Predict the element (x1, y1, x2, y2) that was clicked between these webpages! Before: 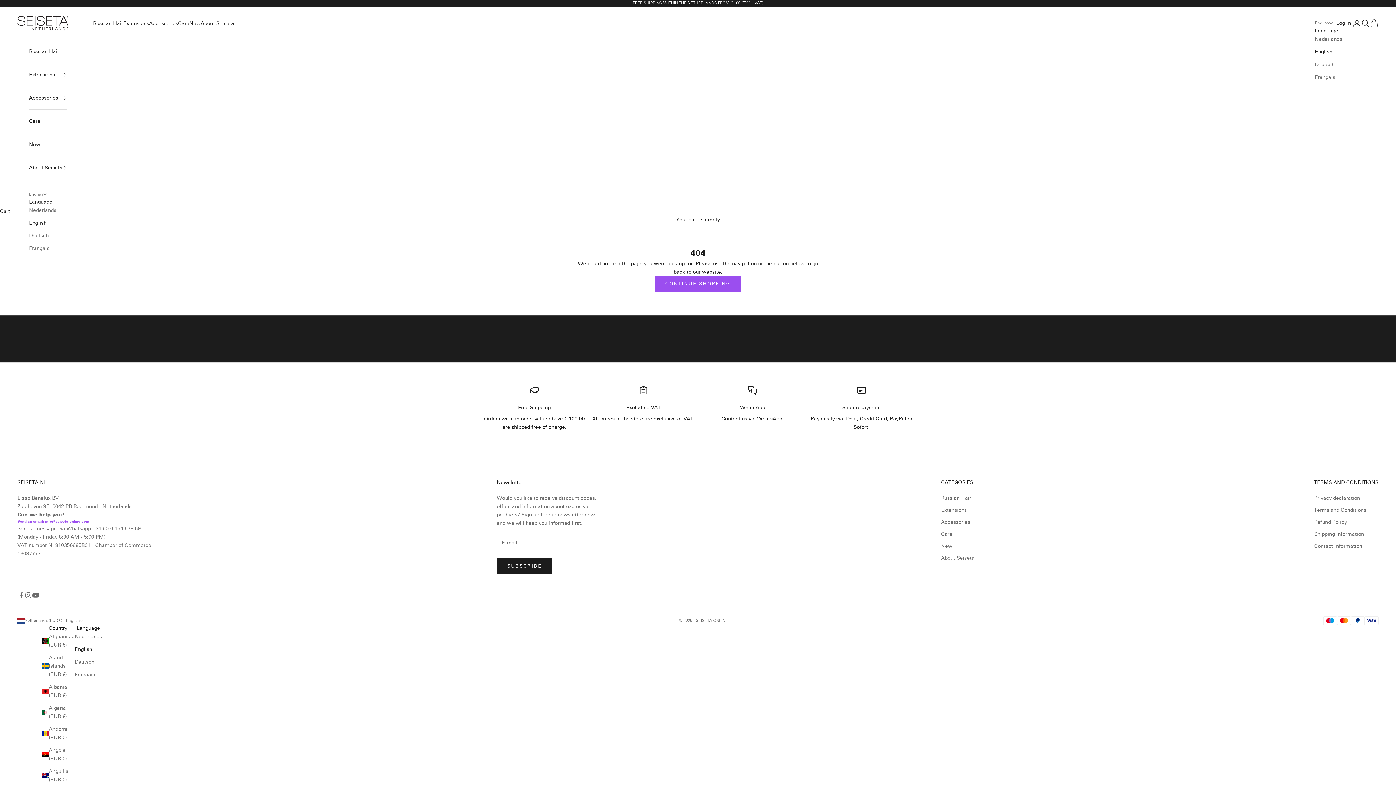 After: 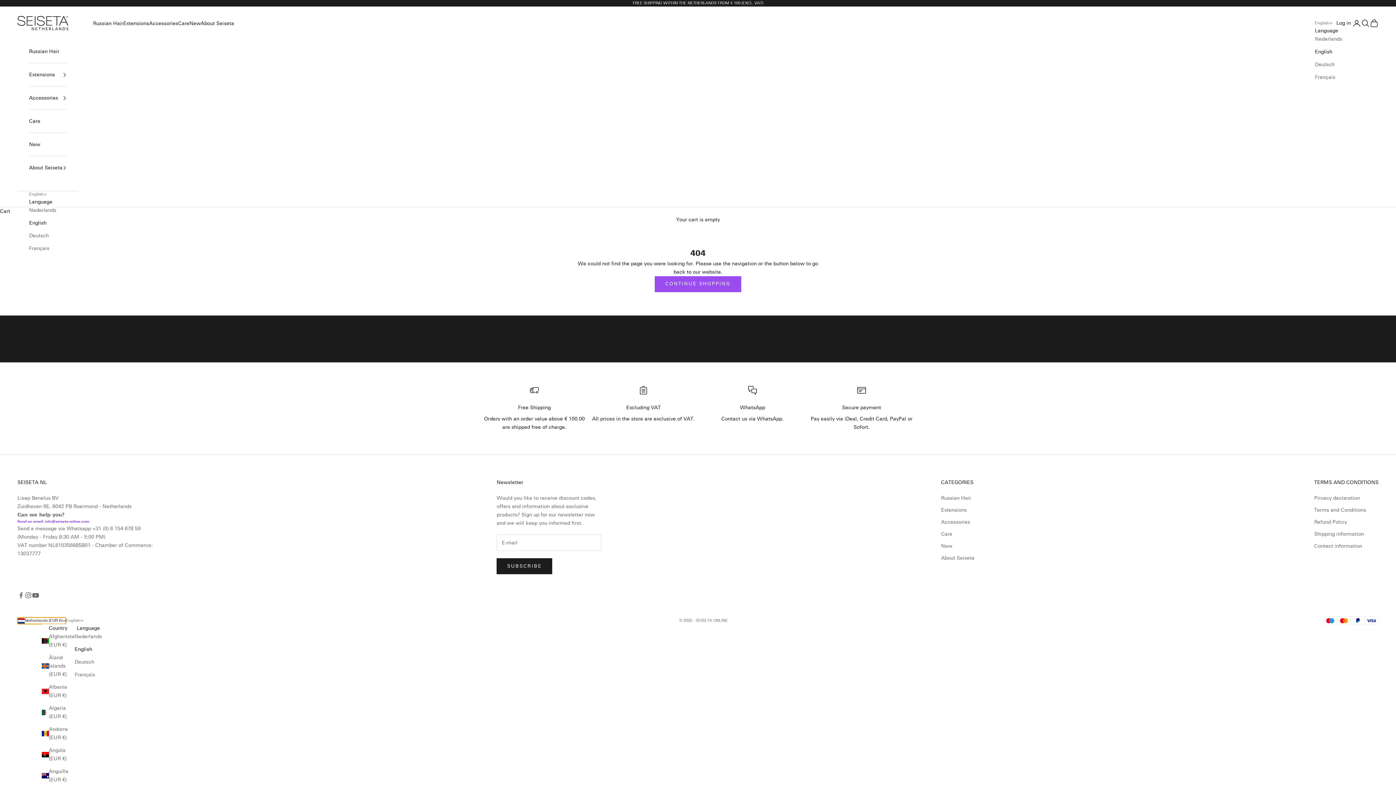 Action: label: Netherlands (EUR €) bbox: (17, 617, 65, 624)